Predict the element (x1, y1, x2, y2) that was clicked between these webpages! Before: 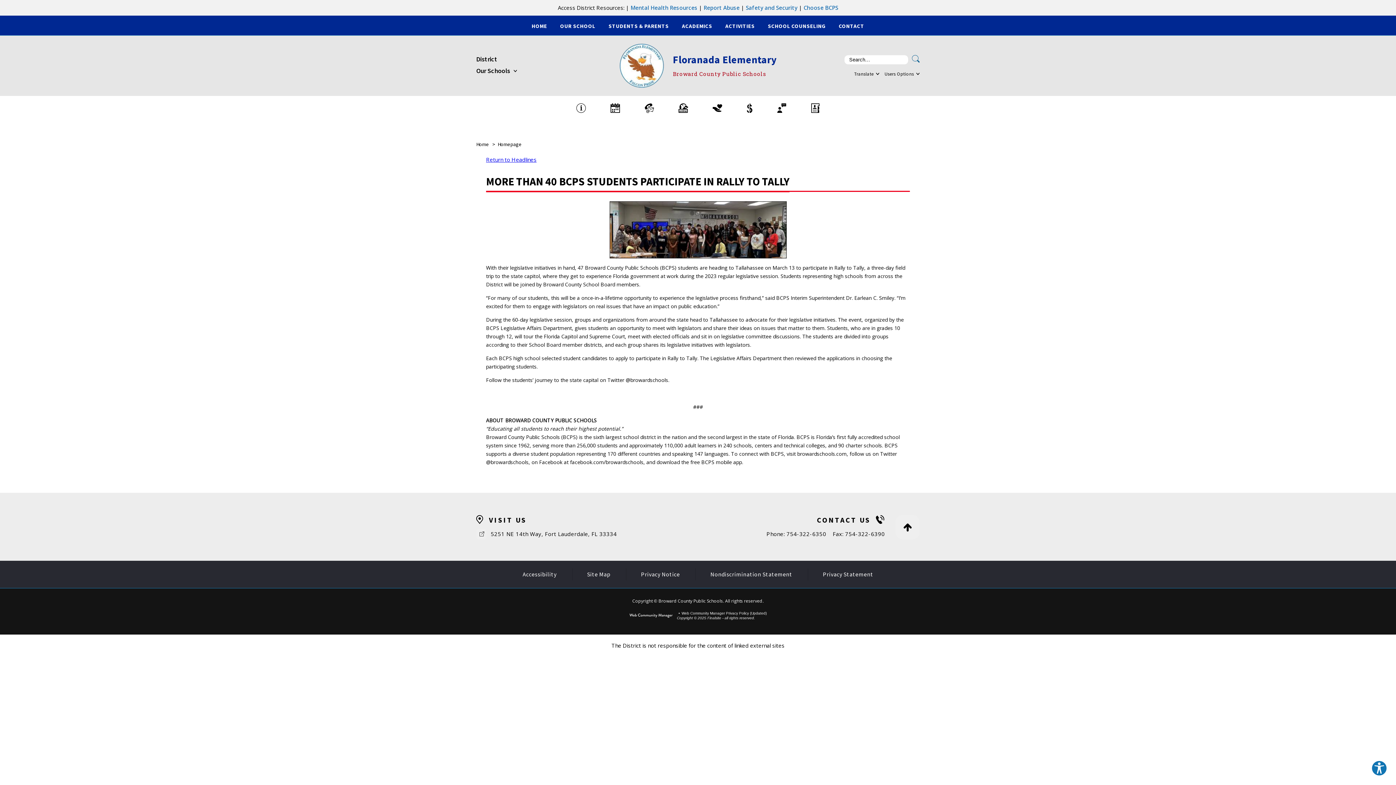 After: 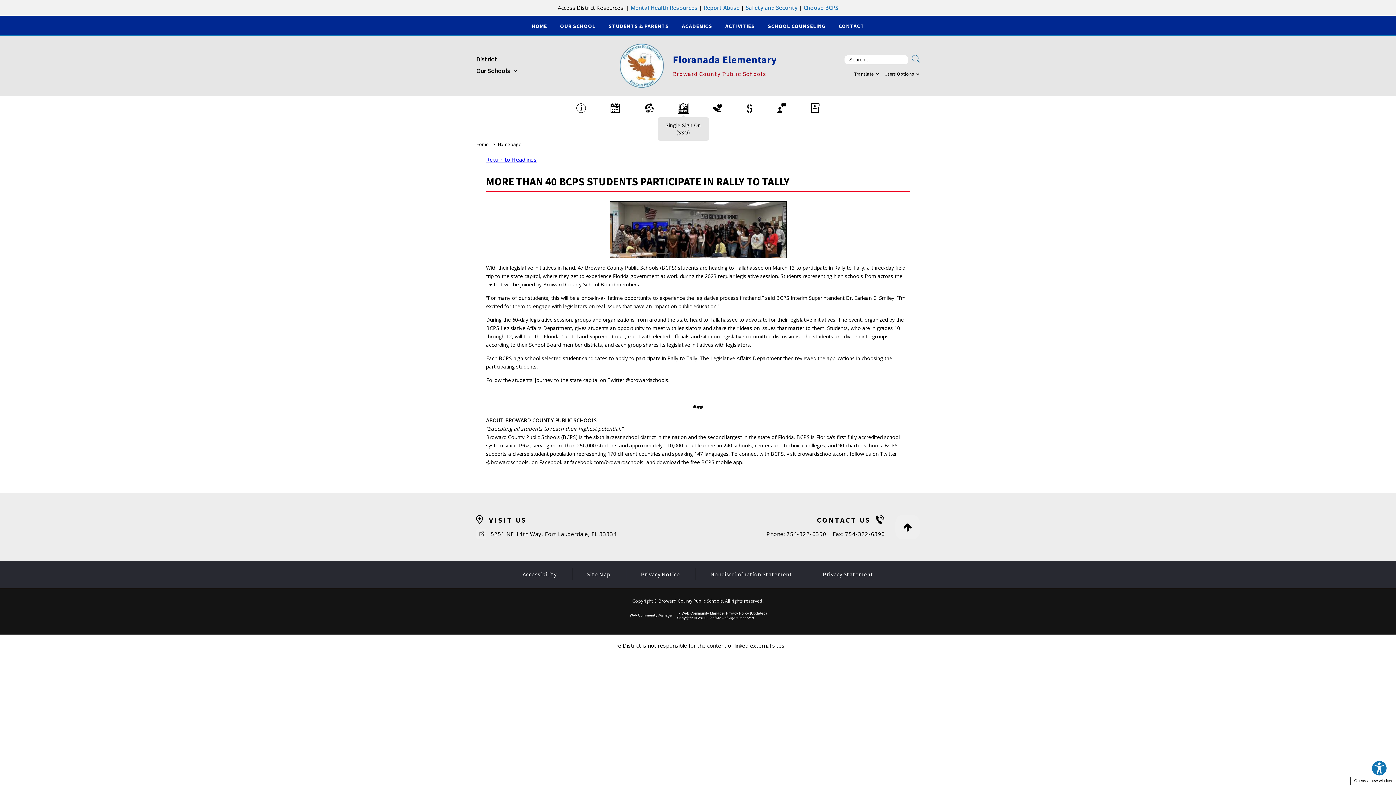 Action: bbox: (678, 103, 688, 113) label: Single Sign On (SSO) - Opens a new window